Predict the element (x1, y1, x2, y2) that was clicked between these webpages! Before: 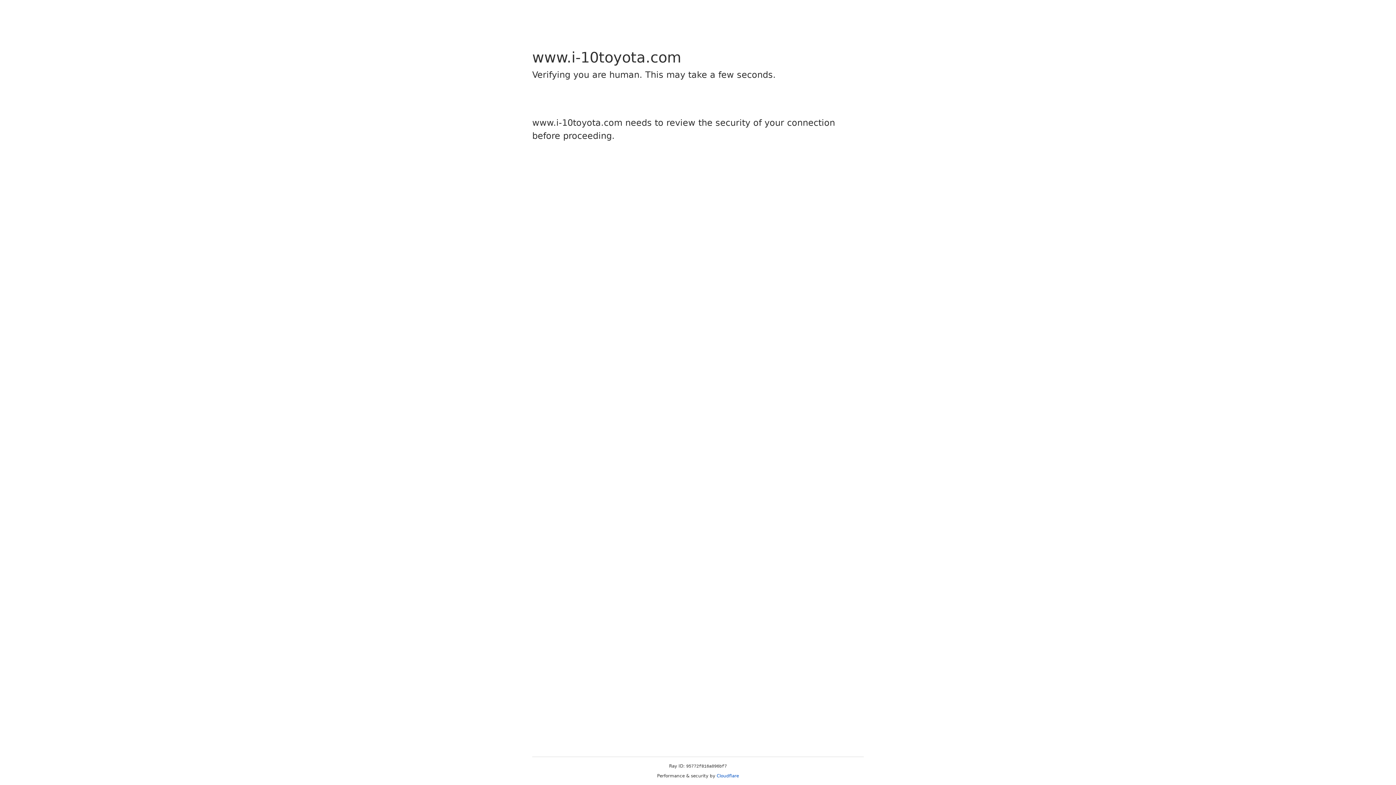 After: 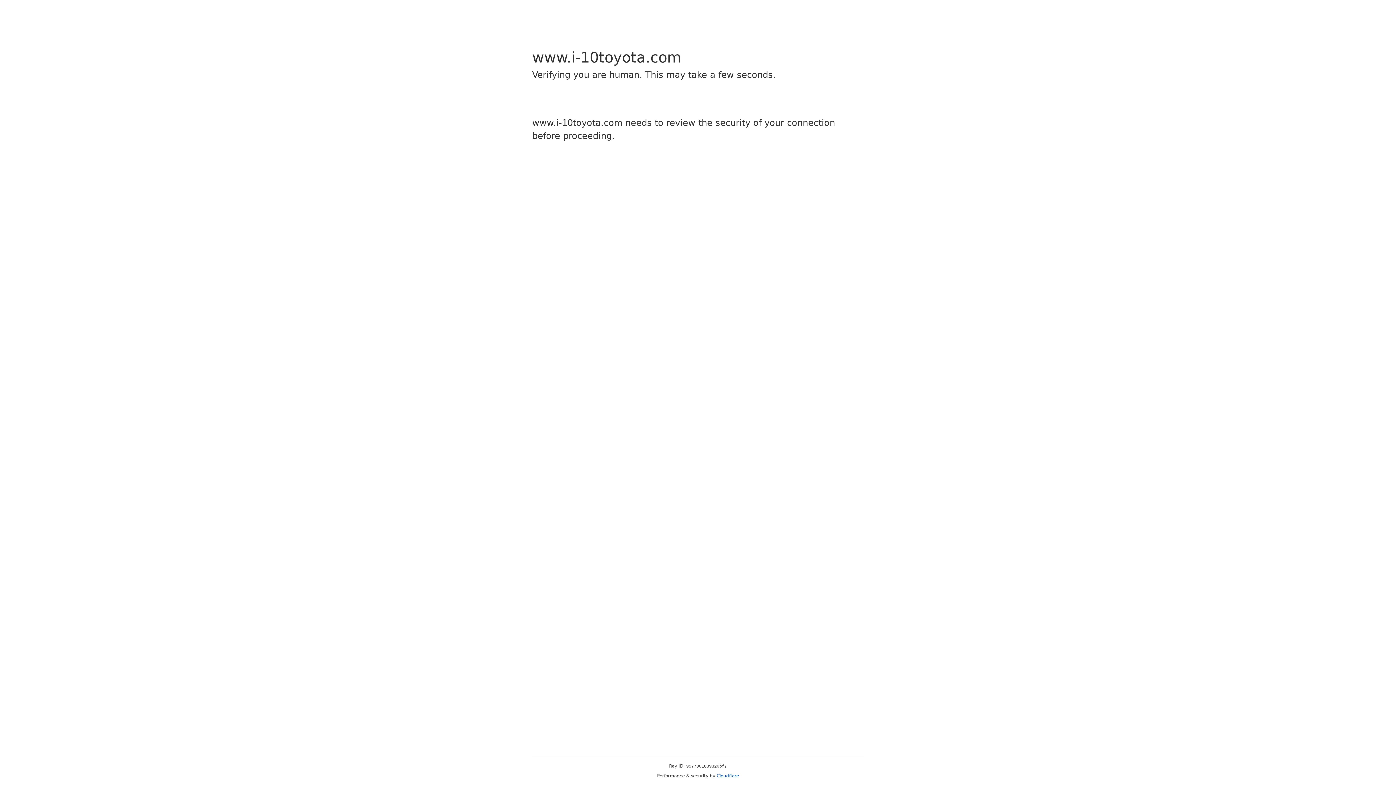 Action: bbox: (716, 773, 739, 778) label: Cloudflare